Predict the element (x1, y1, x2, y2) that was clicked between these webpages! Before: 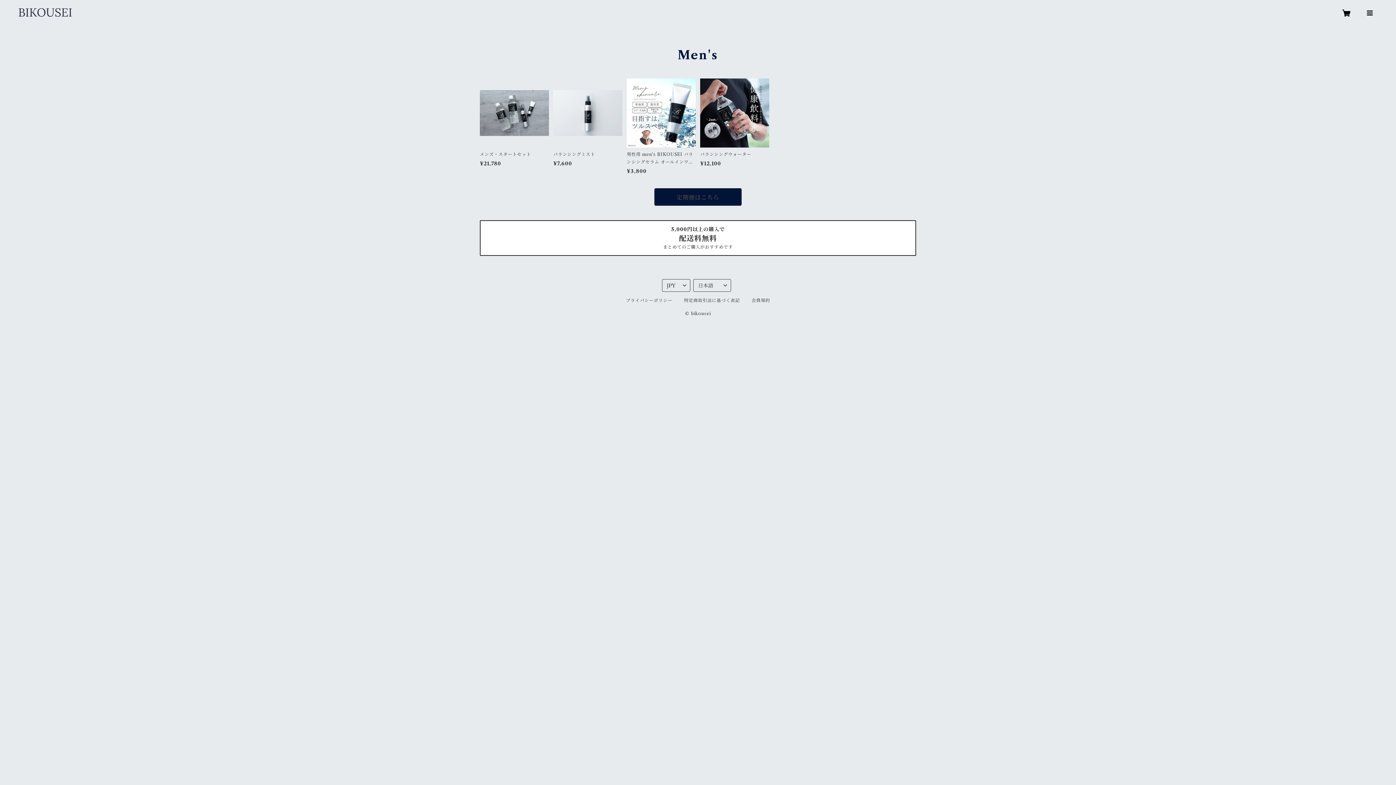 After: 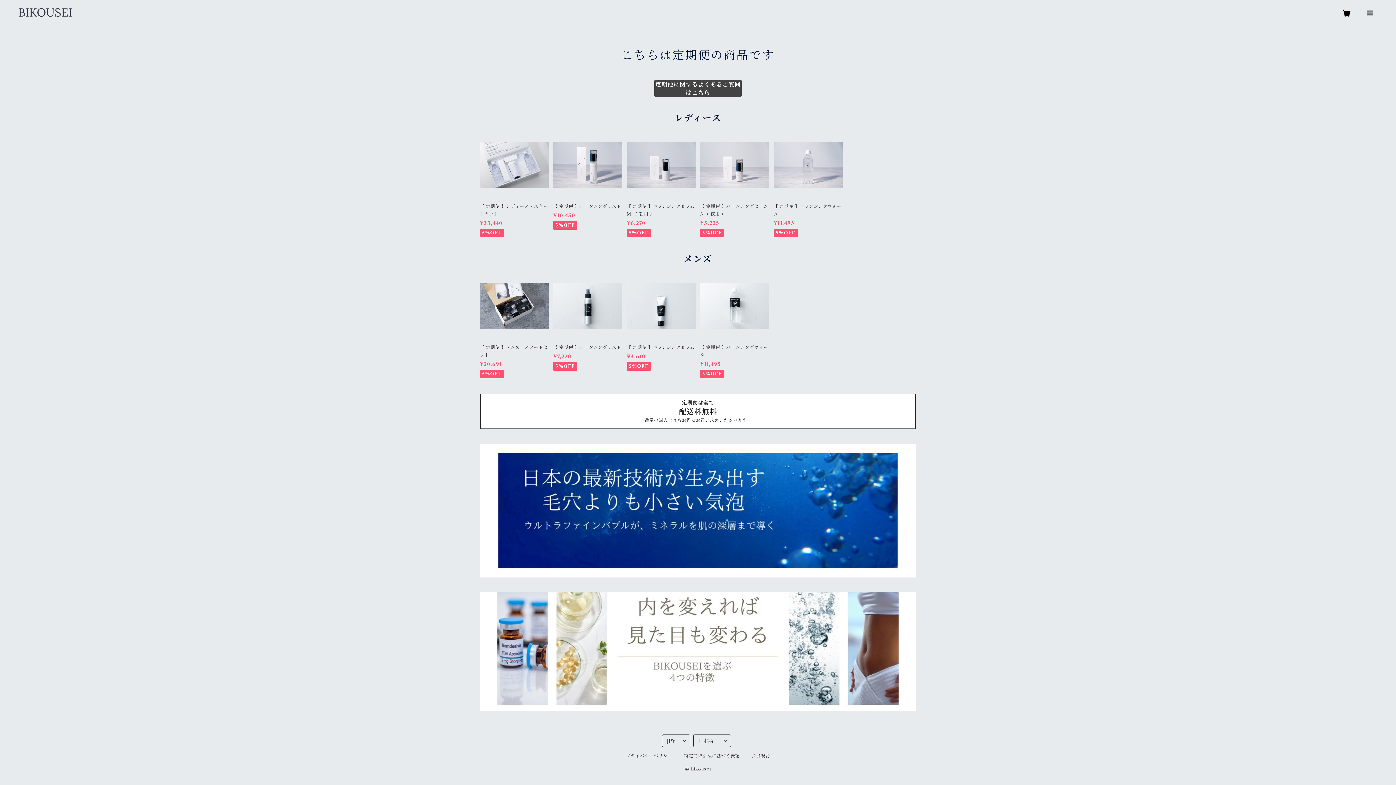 Action: bbox: (654, 188, 741, 205) label: 定期便はこちら